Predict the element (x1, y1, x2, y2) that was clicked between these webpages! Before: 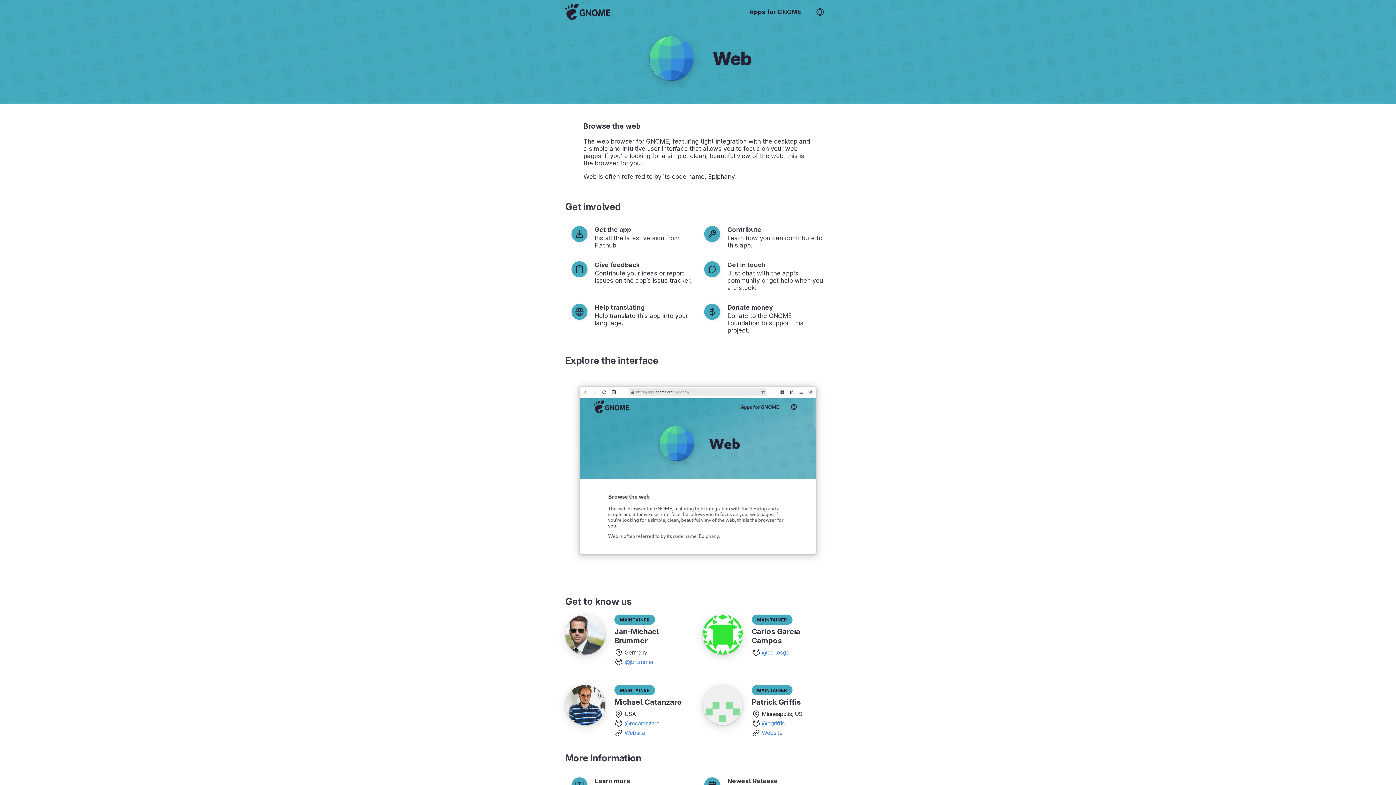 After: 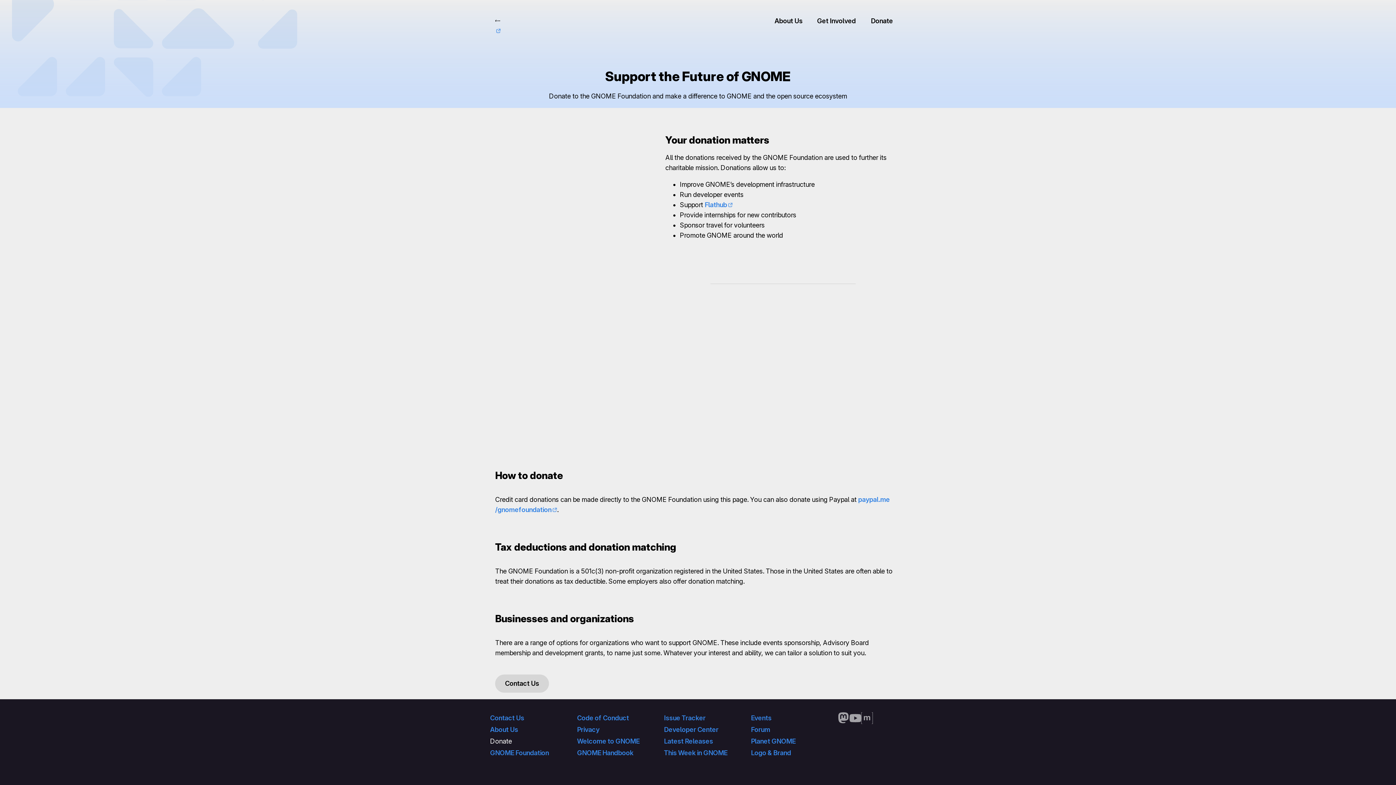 Action: bbox: (698, 297, 830, 340) label: Donate money
Donate to the GNOME Foundation to support this project.